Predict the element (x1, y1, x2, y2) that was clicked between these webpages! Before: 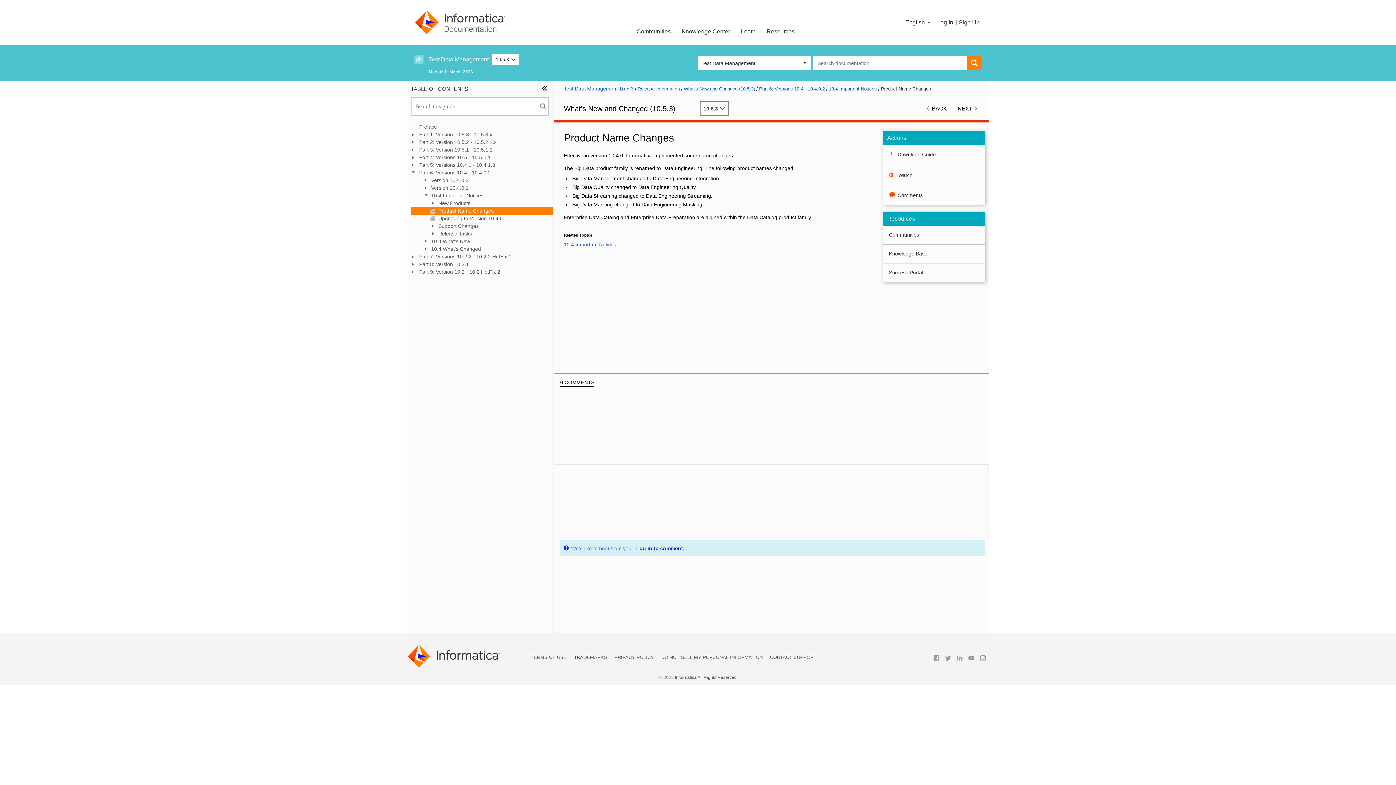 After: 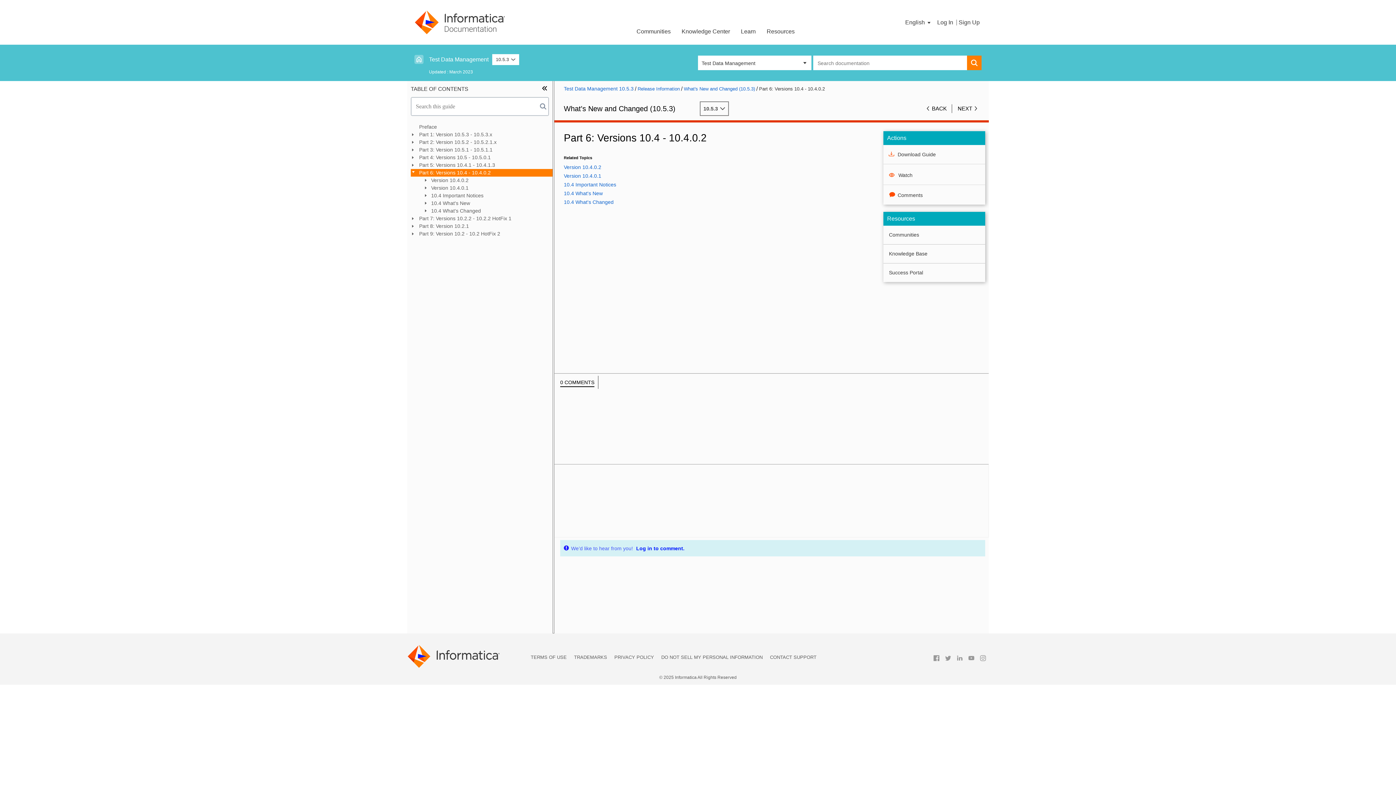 Action: label: Part 6: Versions 10.4 - 10.4.0.2 bbox: (410, 169, 552, 176)